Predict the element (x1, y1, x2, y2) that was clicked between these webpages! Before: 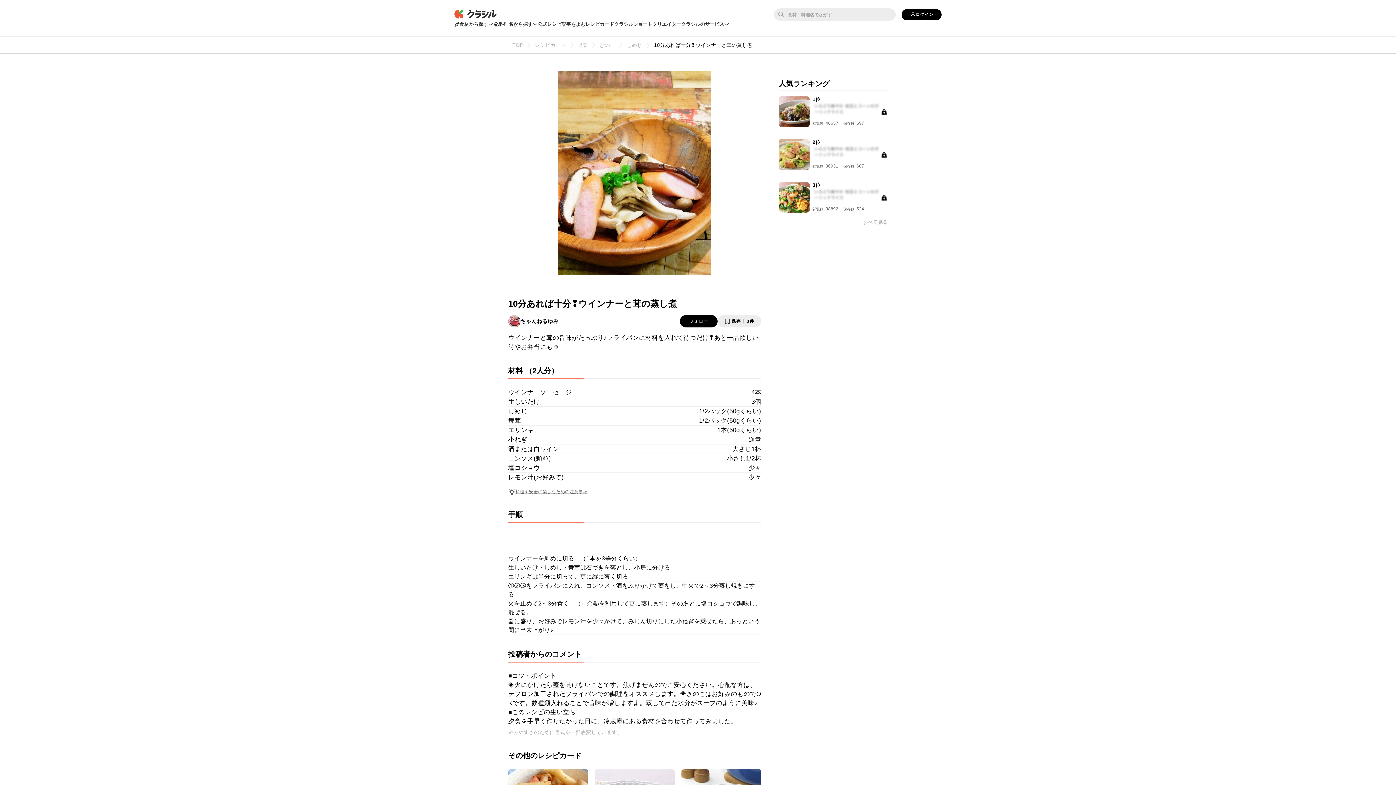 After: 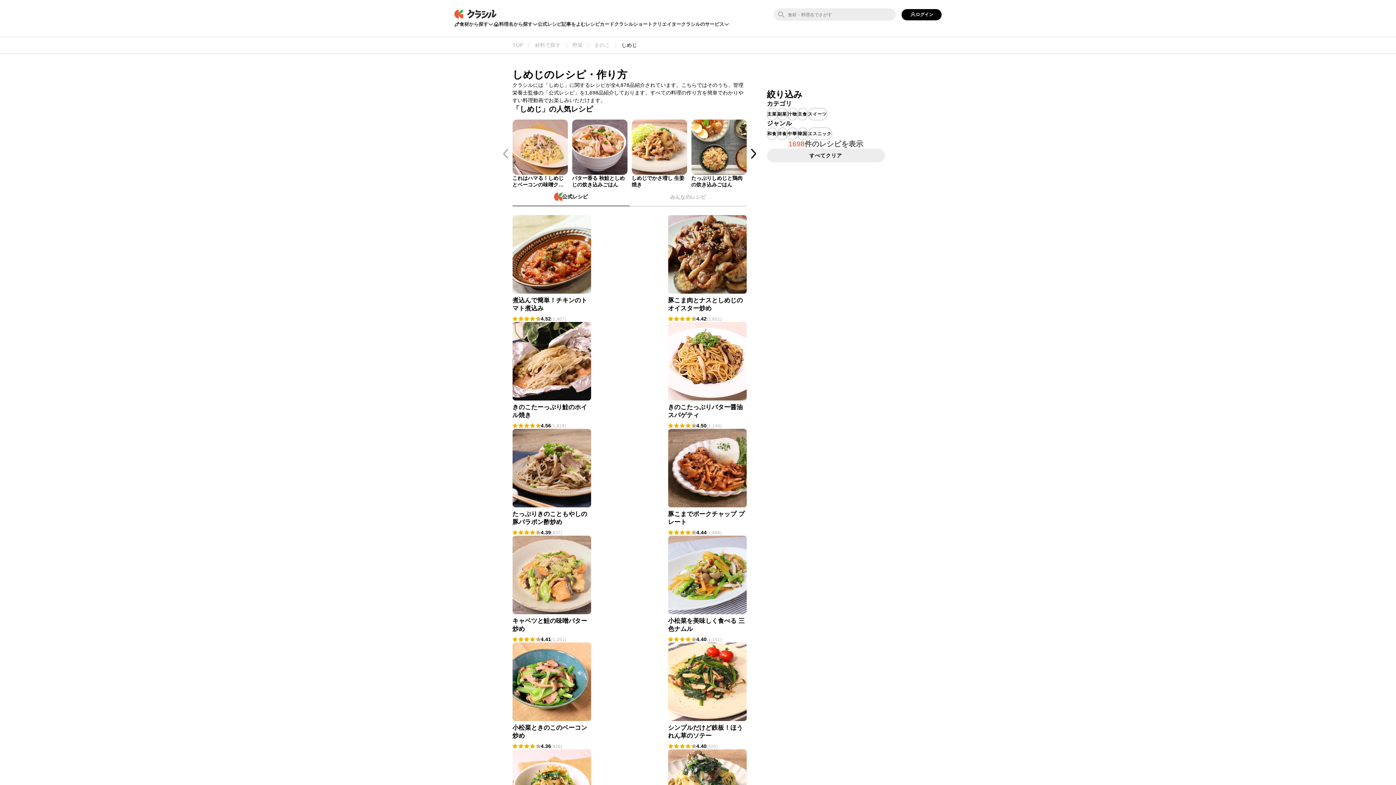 Action: bbox: (622, 41, 649, 49) label: しめじ